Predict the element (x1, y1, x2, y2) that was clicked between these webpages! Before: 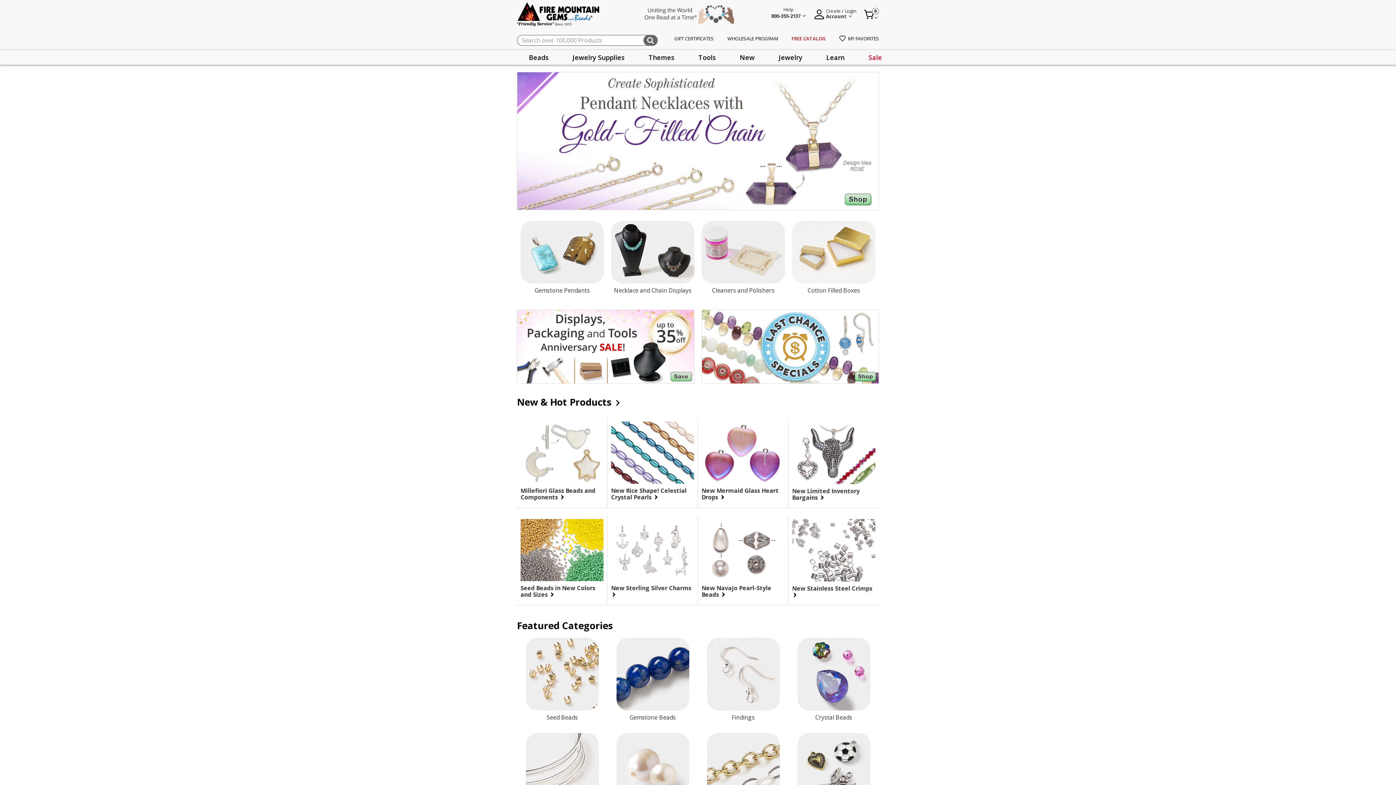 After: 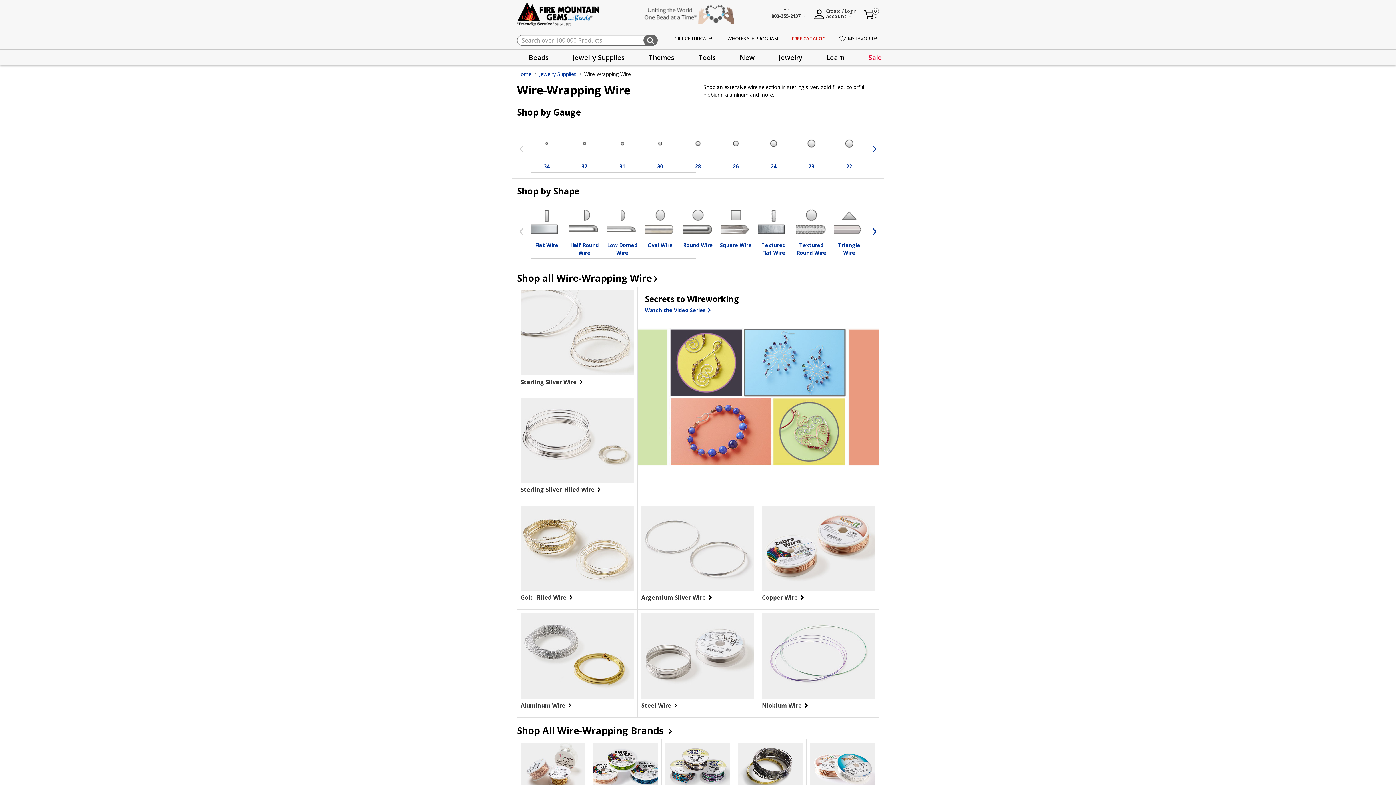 Action: bbox: (526, 733, 598, 806)